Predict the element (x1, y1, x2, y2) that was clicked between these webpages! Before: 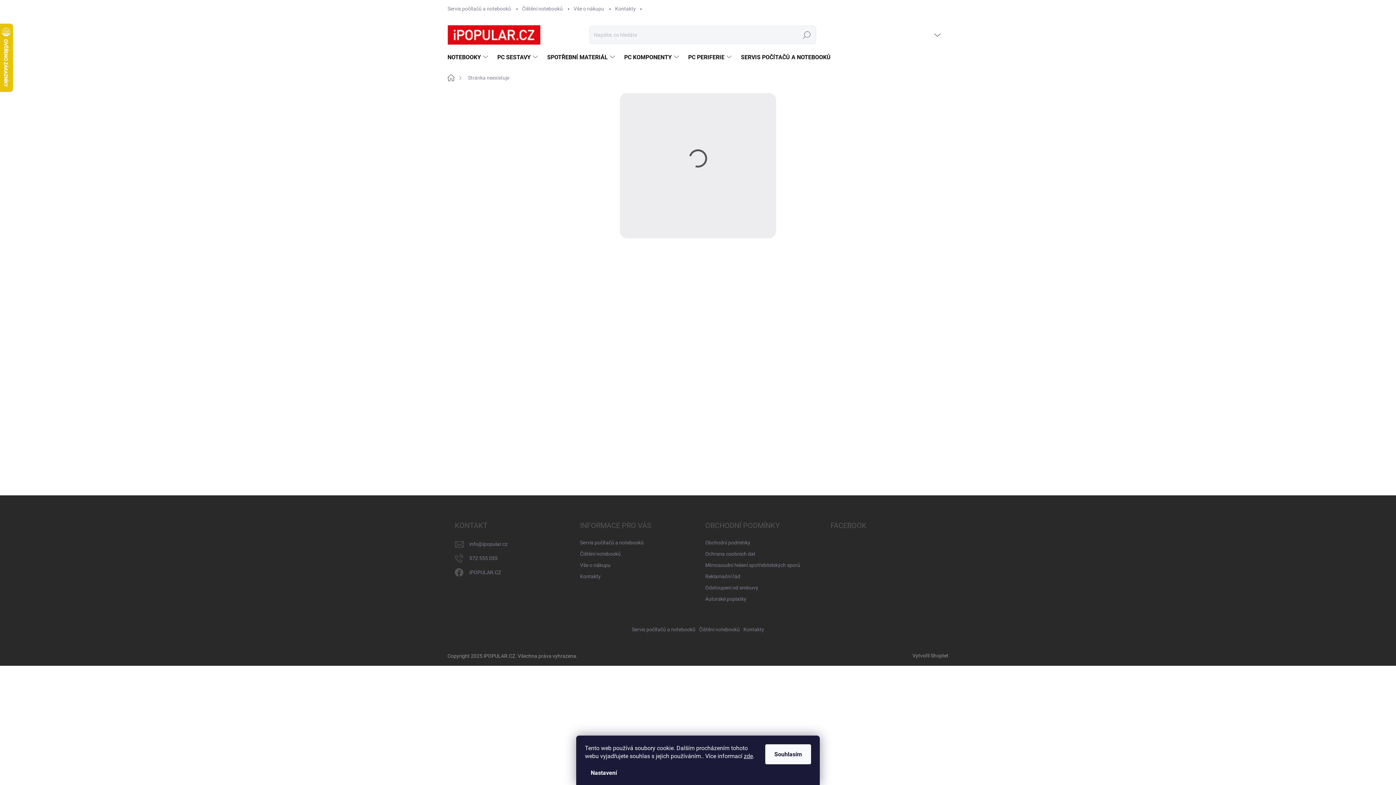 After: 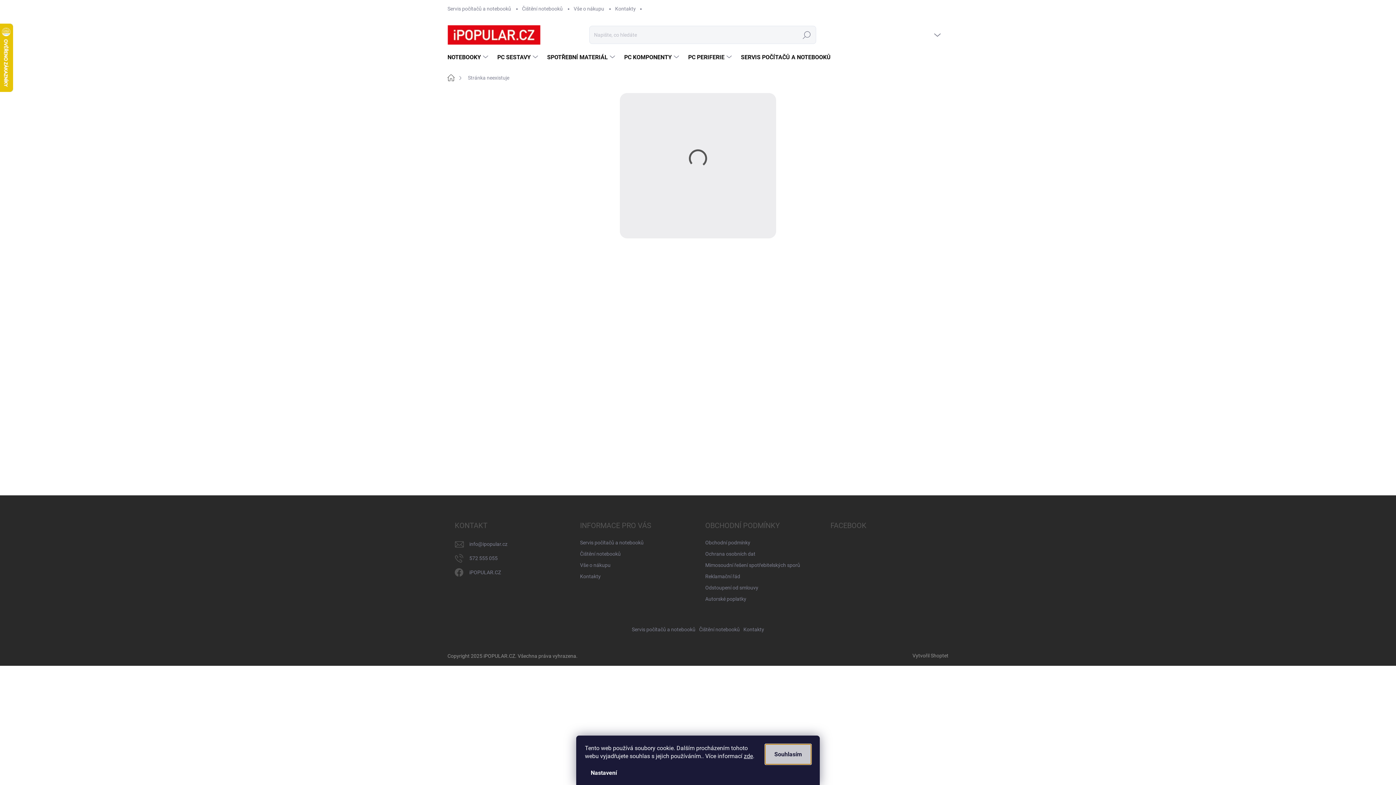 Action: label: Souhlasím bbox: (765, 744, 811, 764)